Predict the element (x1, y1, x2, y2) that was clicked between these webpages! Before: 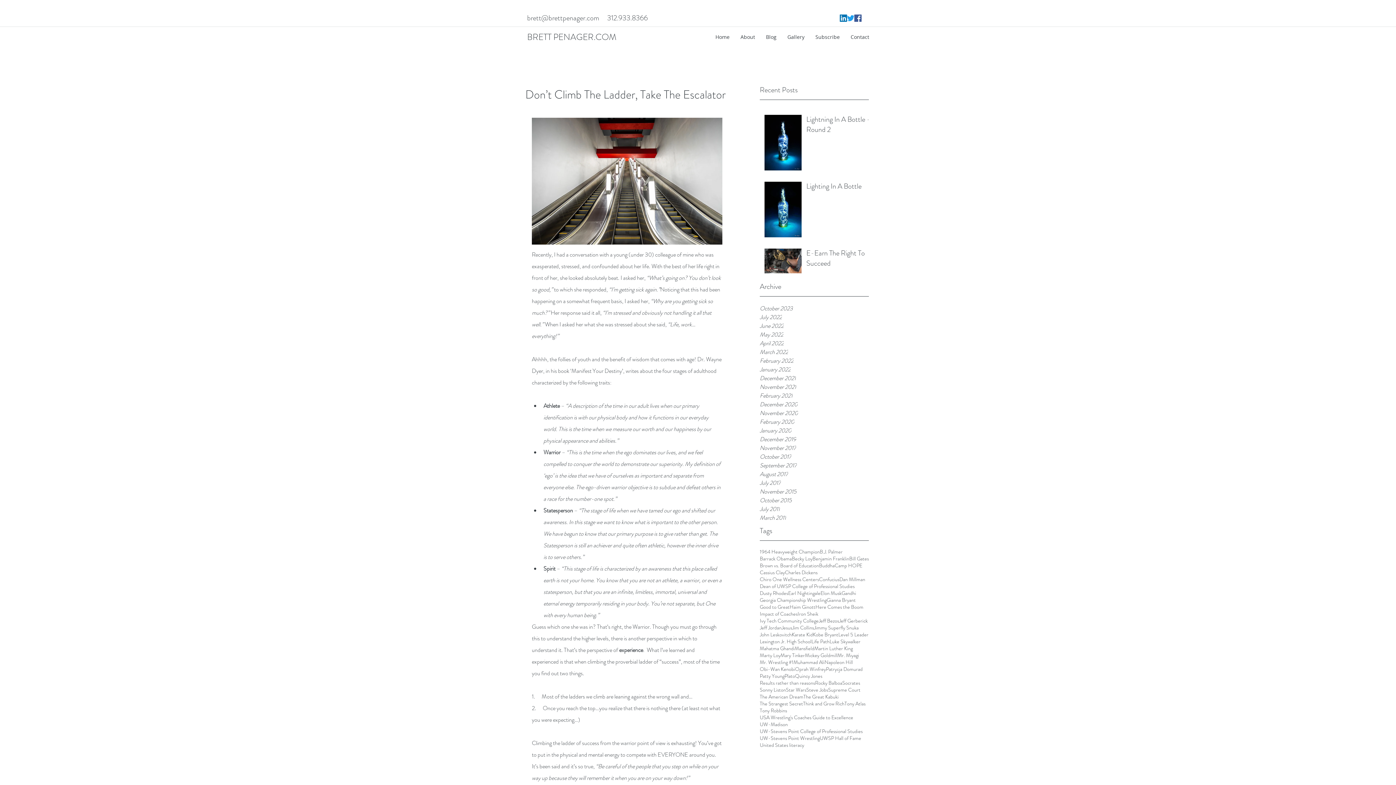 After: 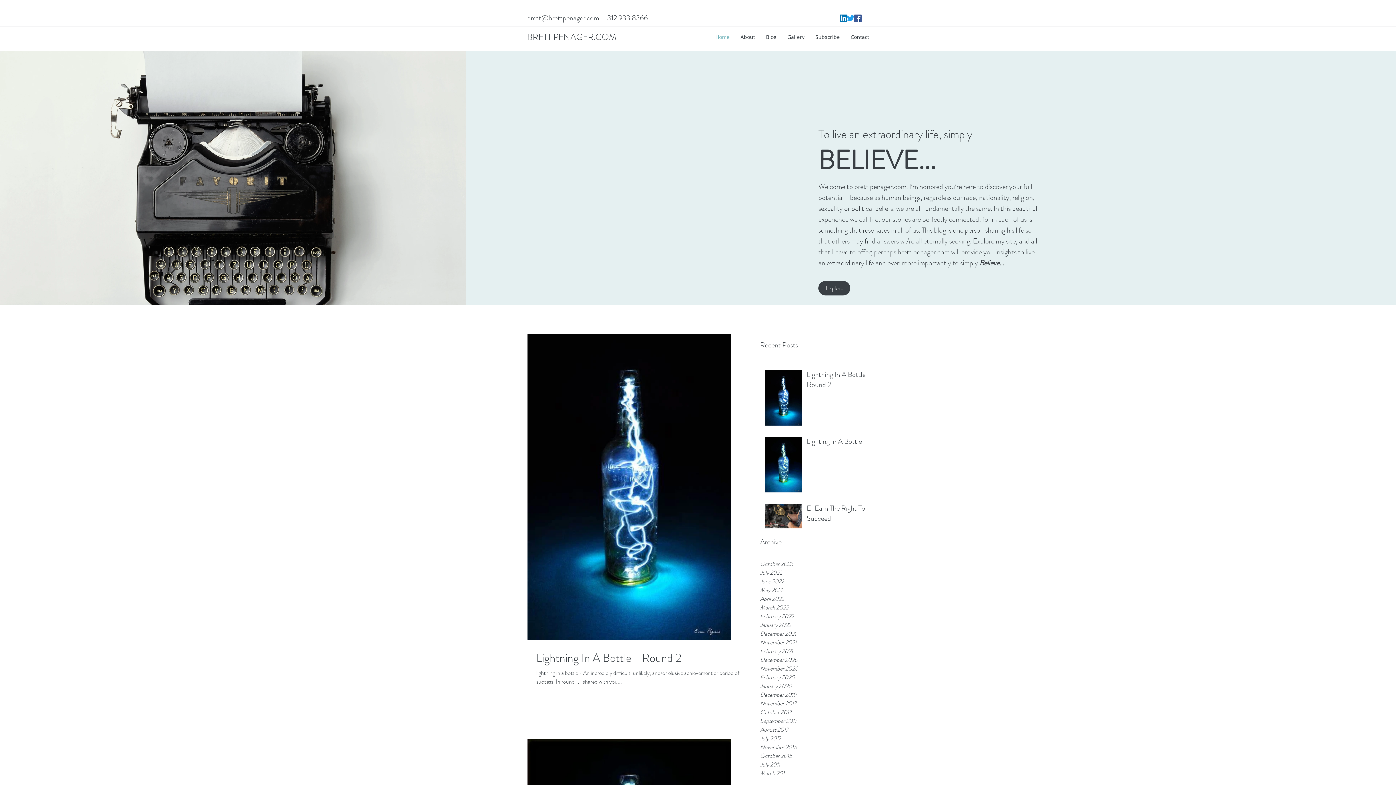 Action: label: Blog bbox: (760, 31, 782, 42)